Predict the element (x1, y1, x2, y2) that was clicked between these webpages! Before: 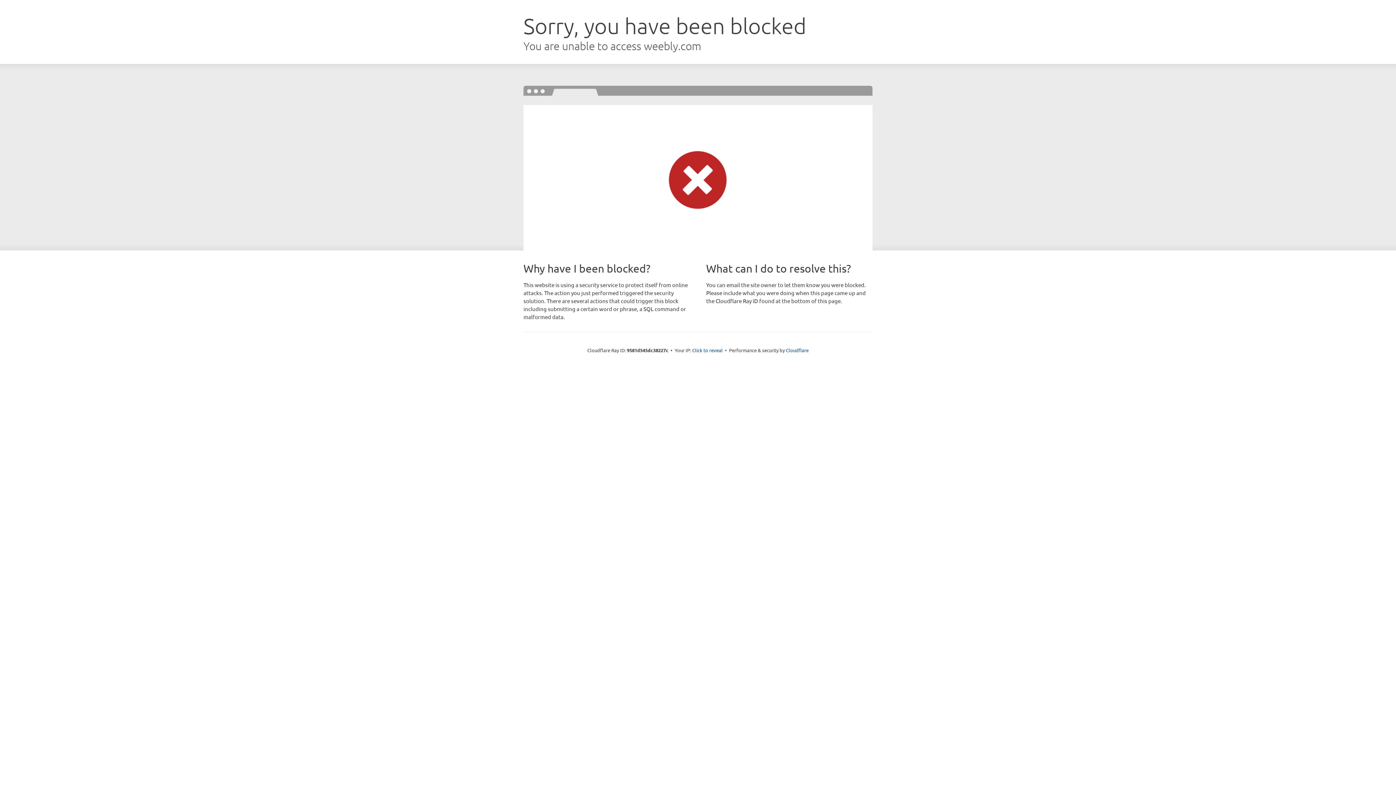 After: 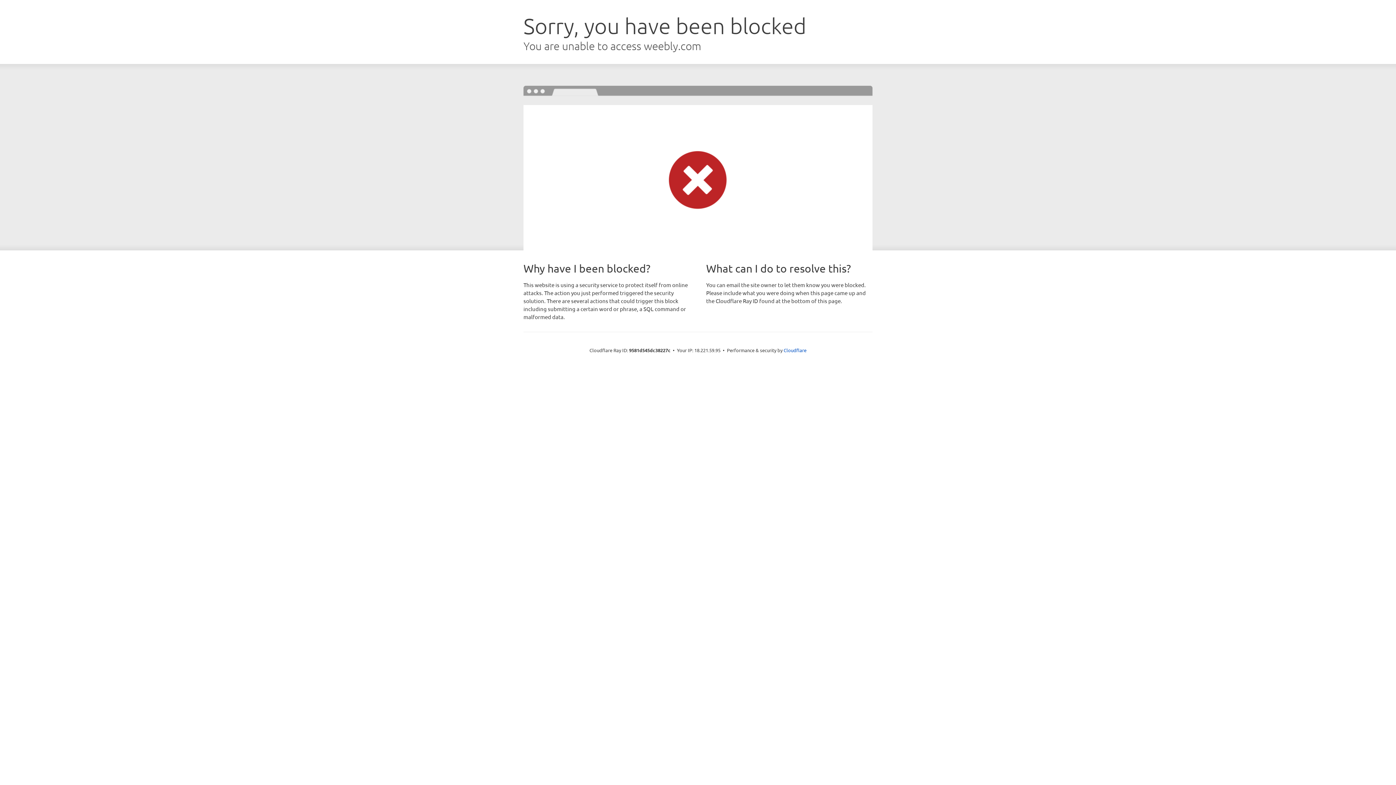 Action: label: Click to reveal bbox: (692, 346, 722, 353)